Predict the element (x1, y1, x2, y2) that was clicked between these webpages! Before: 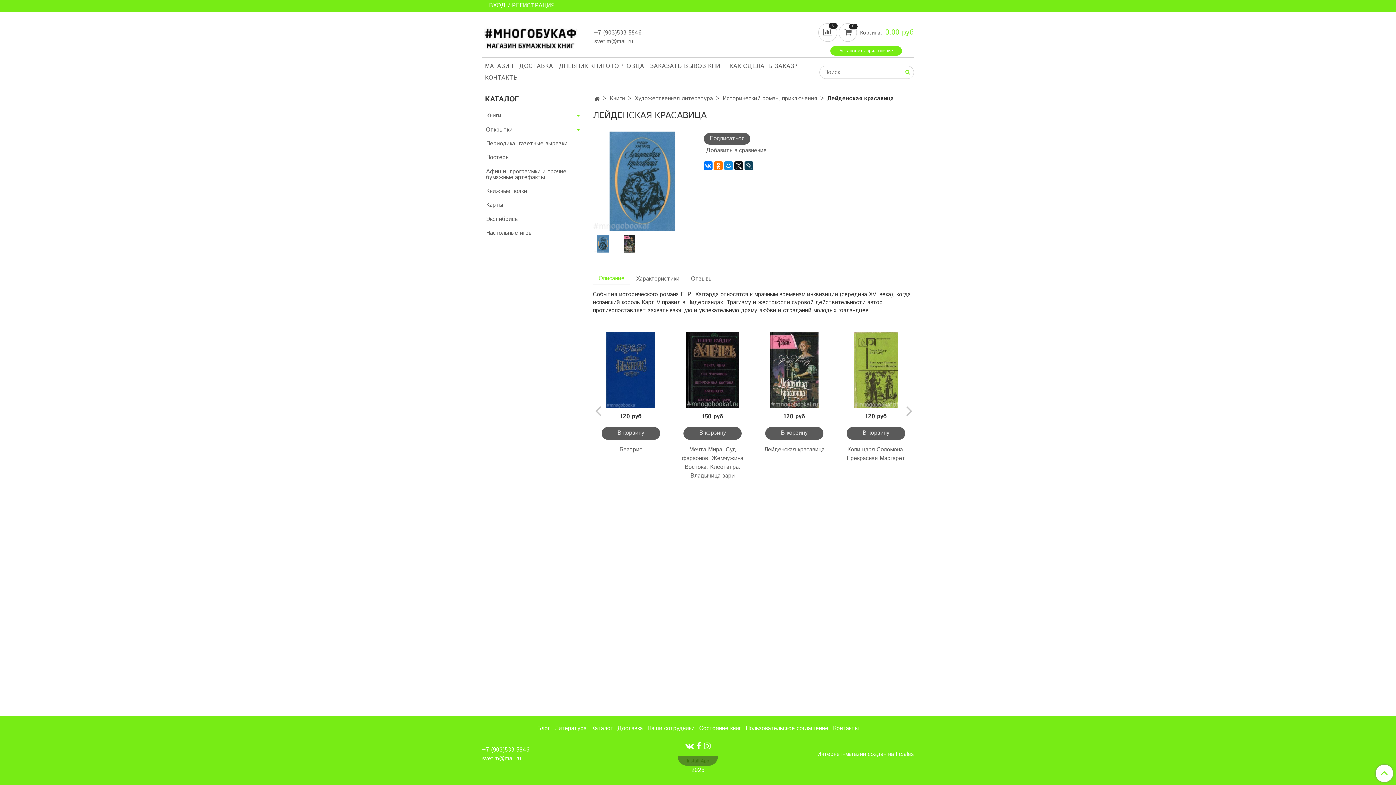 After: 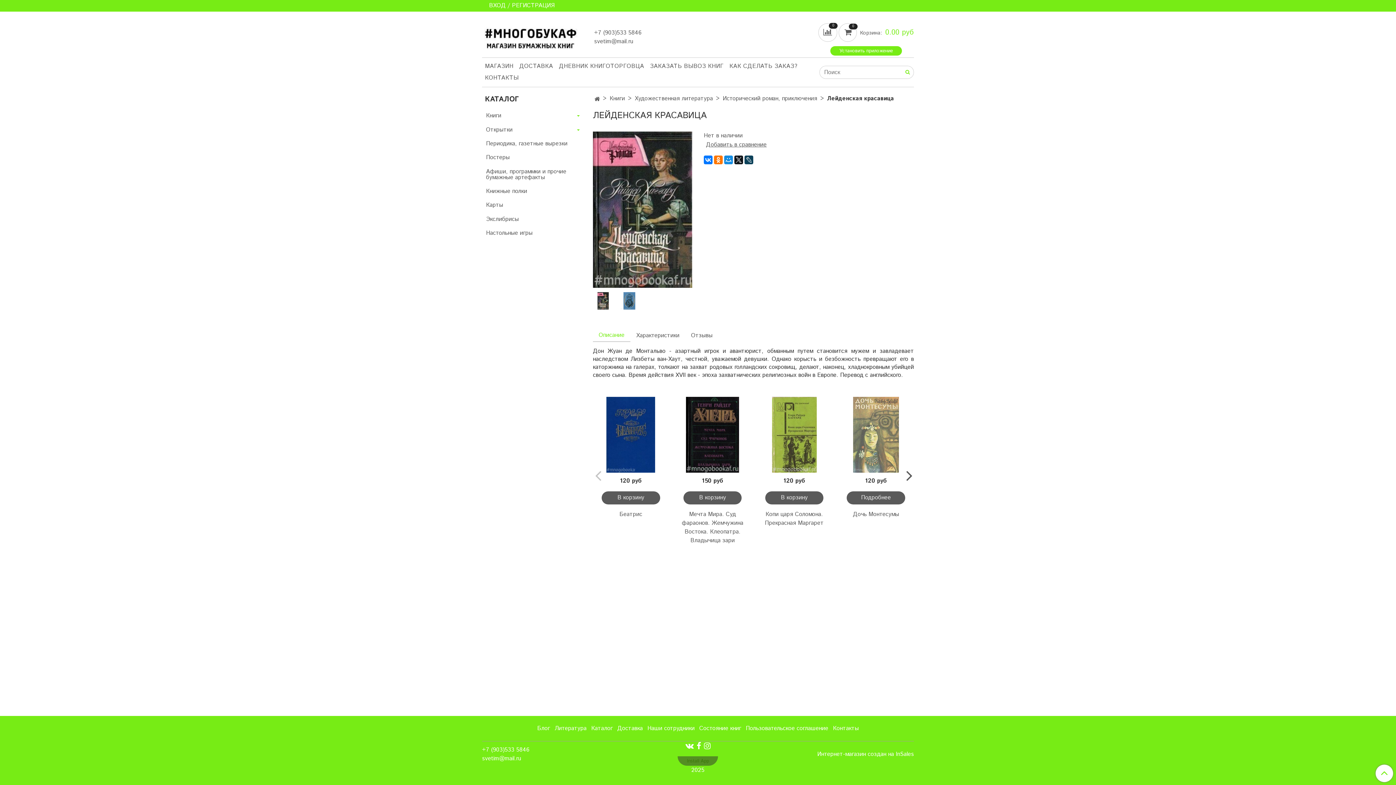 Action: bbox: (756, 332, 832, 408)